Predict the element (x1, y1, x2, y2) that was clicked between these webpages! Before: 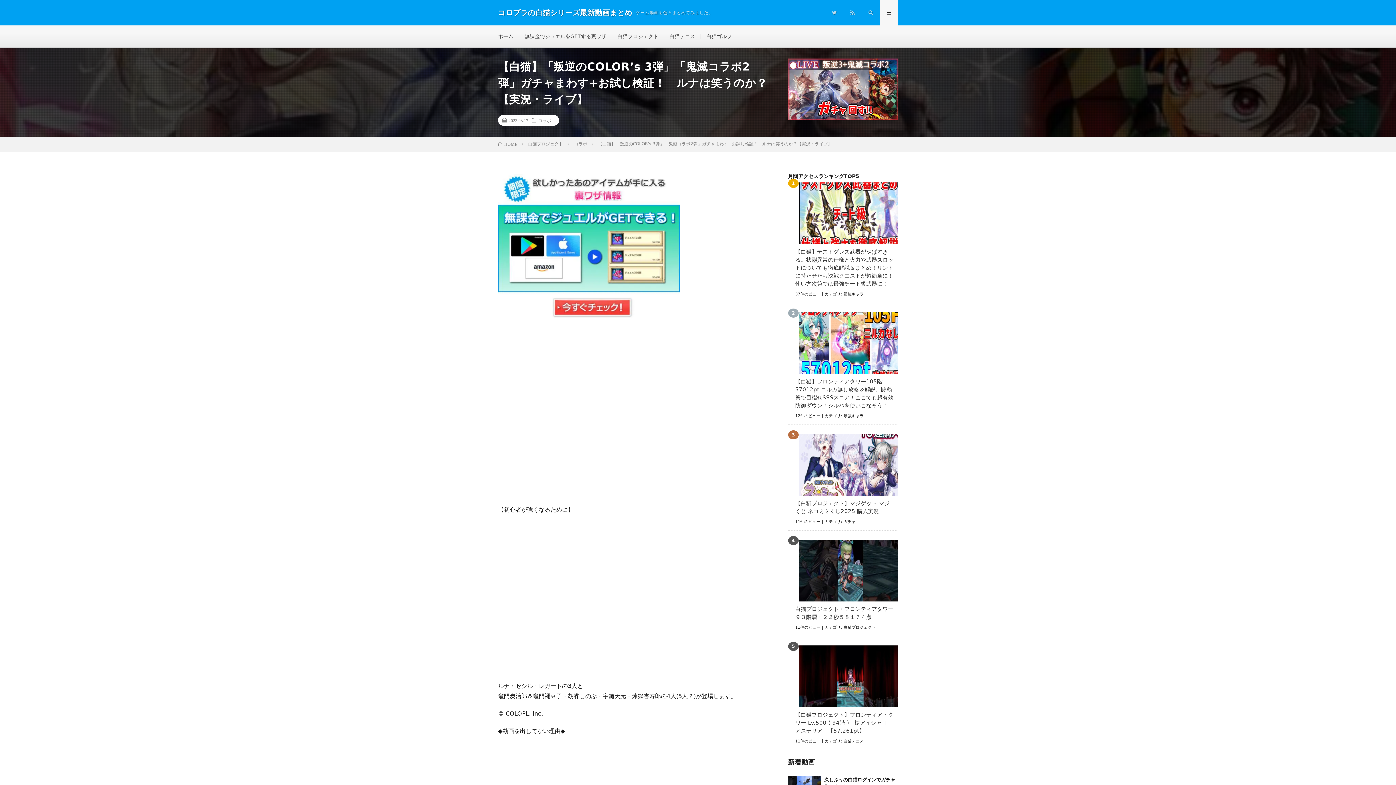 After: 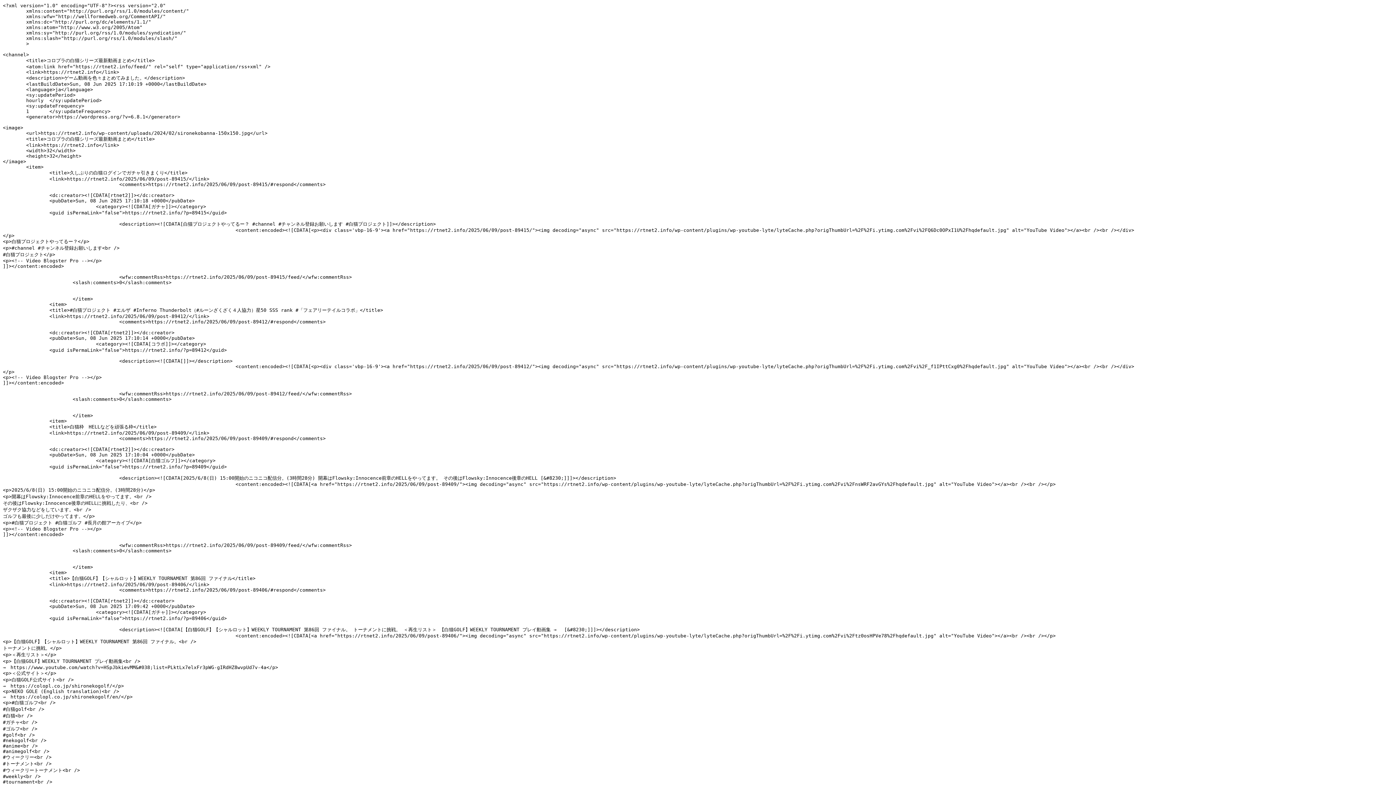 Action: bbox: (843, 0, 861, 25)